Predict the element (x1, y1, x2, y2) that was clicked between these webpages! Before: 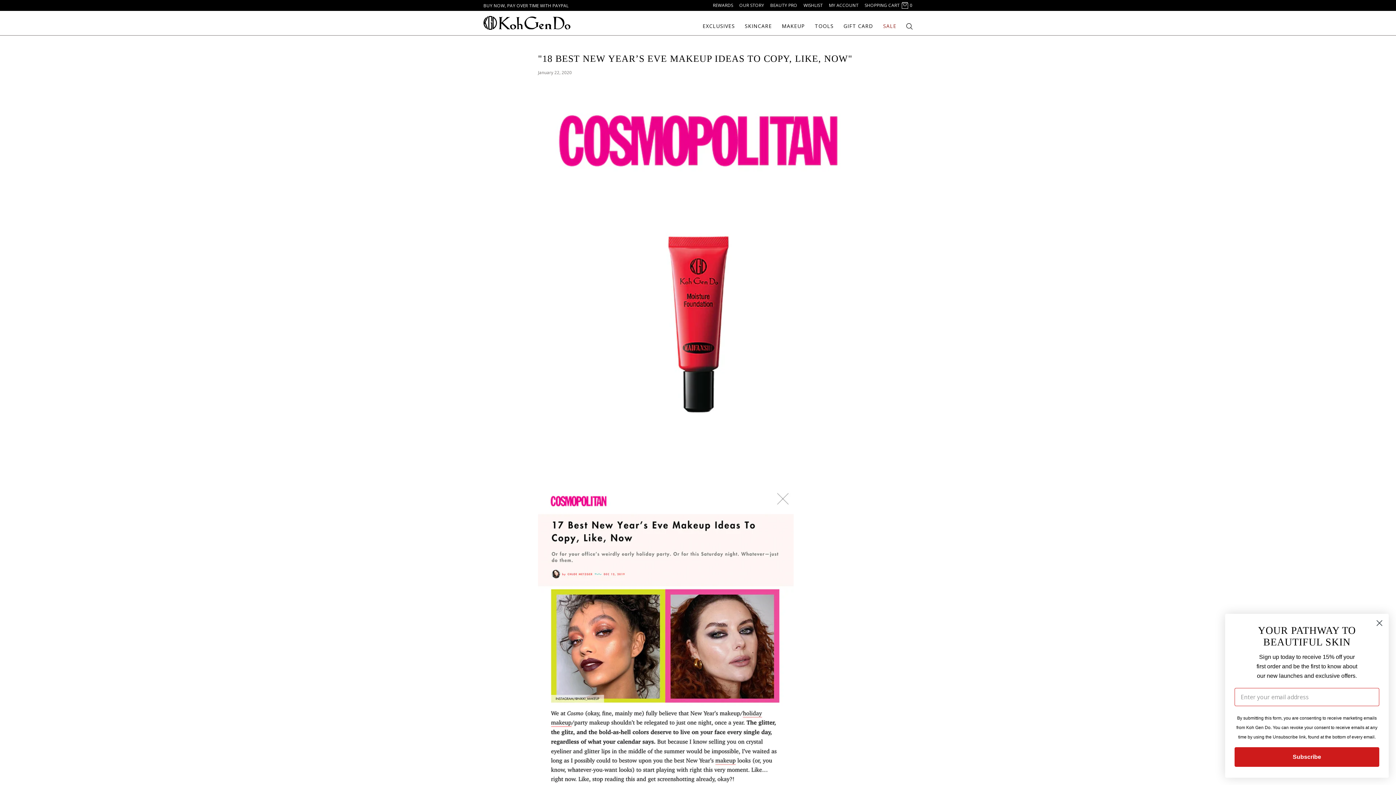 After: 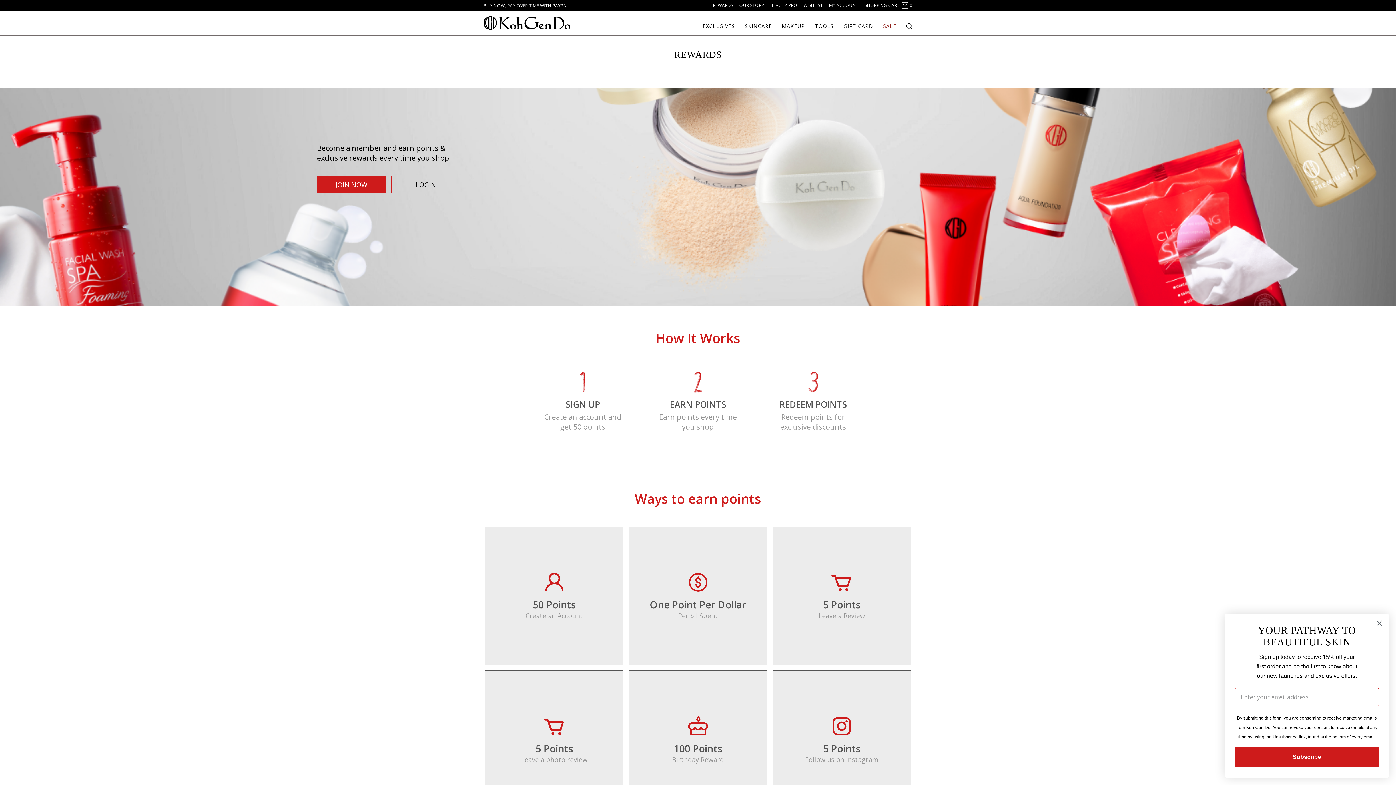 Action: label: REWARDS bbox: (713, 2, 733, 8)